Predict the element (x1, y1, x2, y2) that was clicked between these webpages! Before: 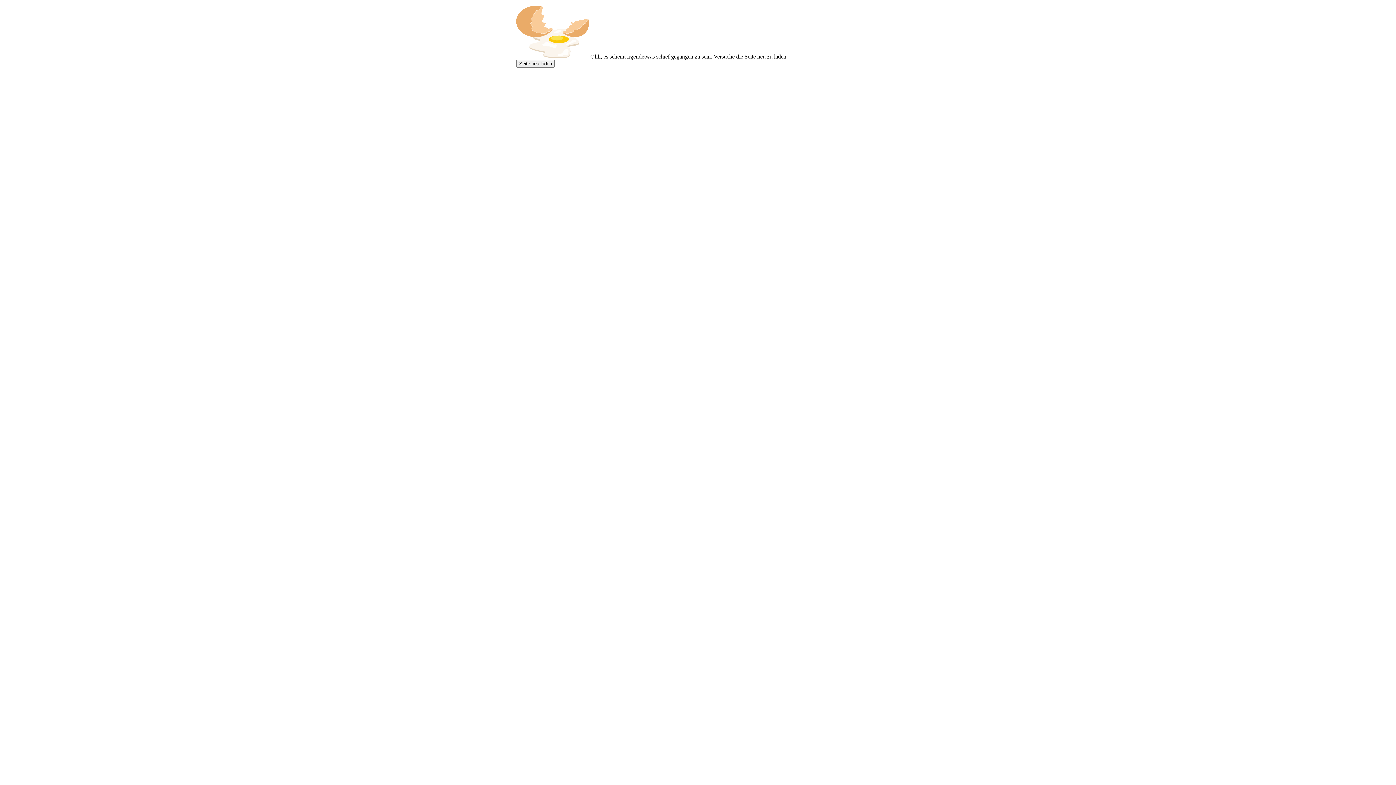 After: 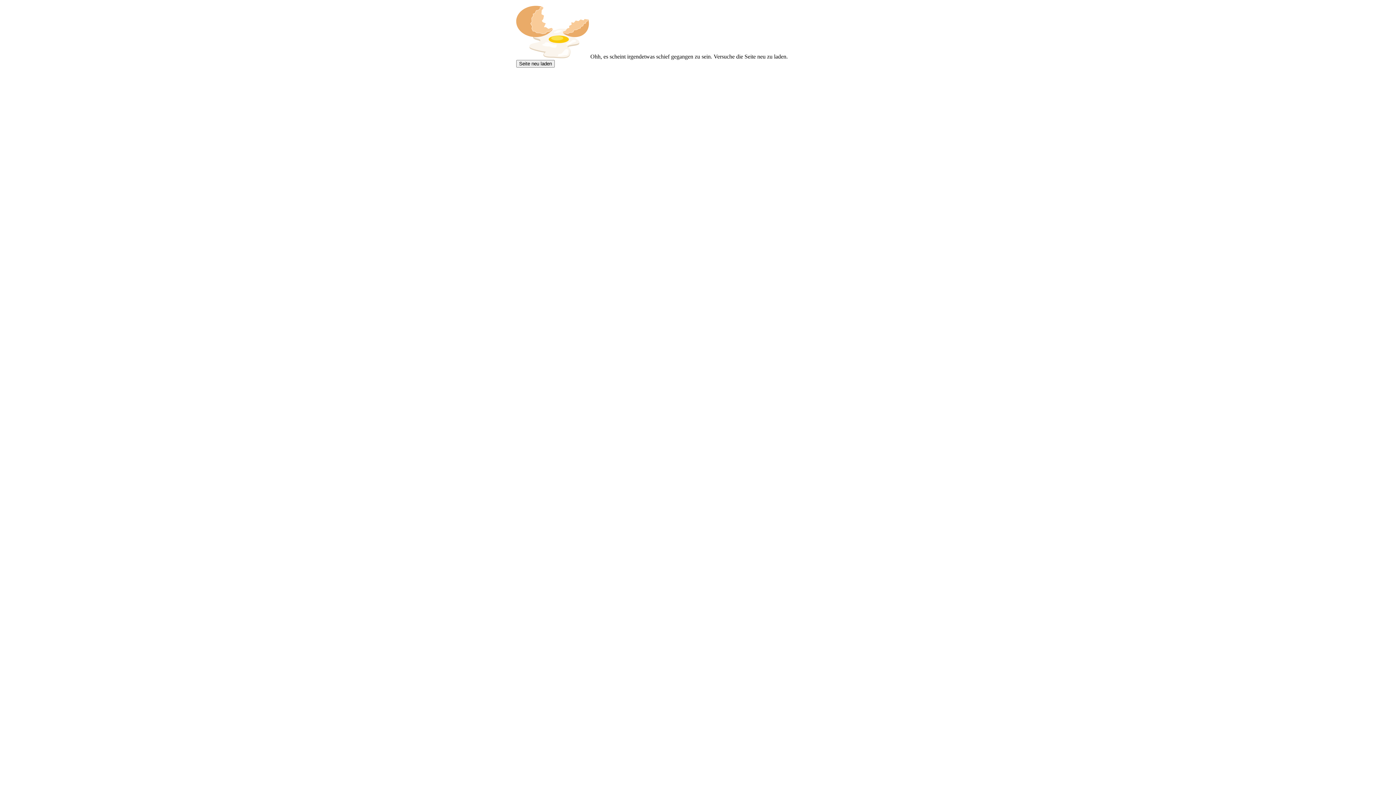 Action: label: Seite neu laden bbox: (516, 60, 554, 67)